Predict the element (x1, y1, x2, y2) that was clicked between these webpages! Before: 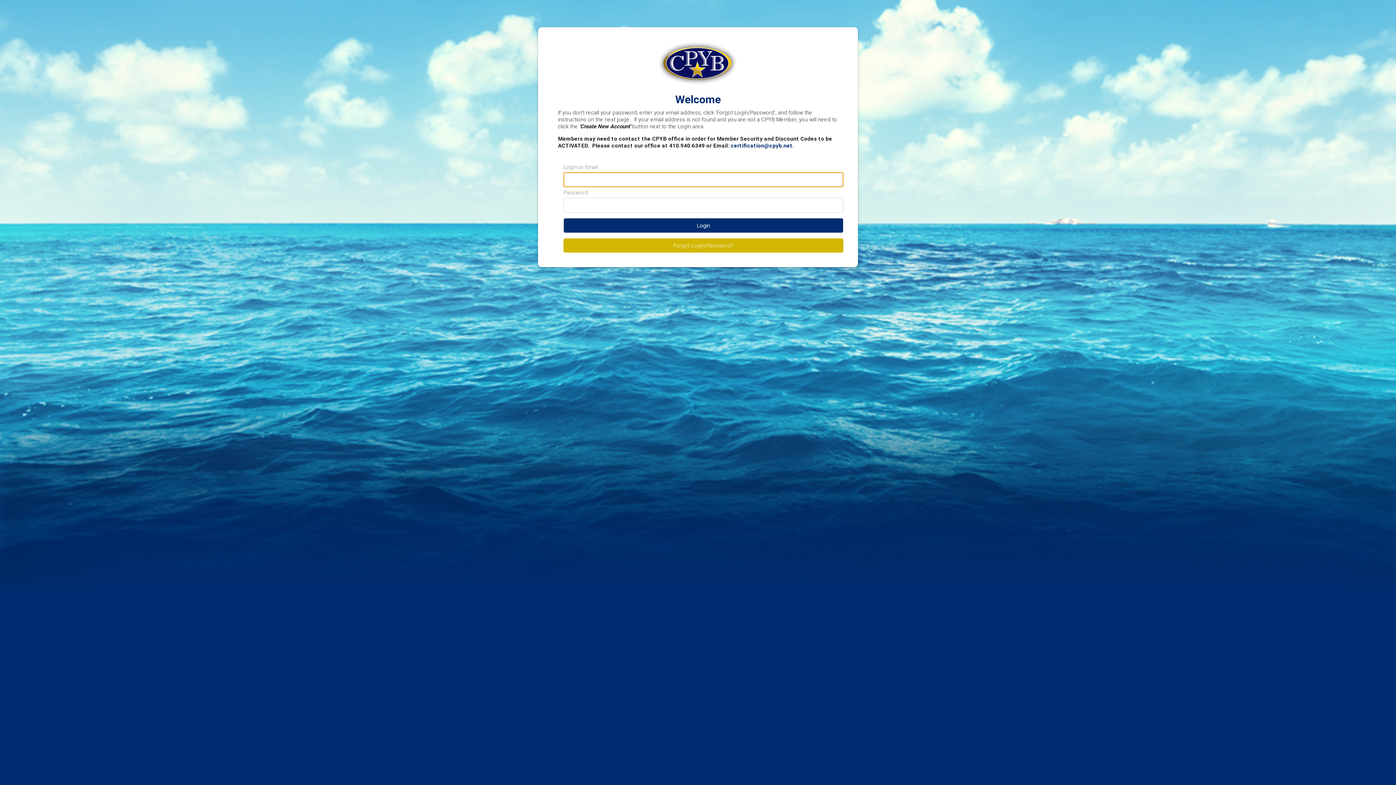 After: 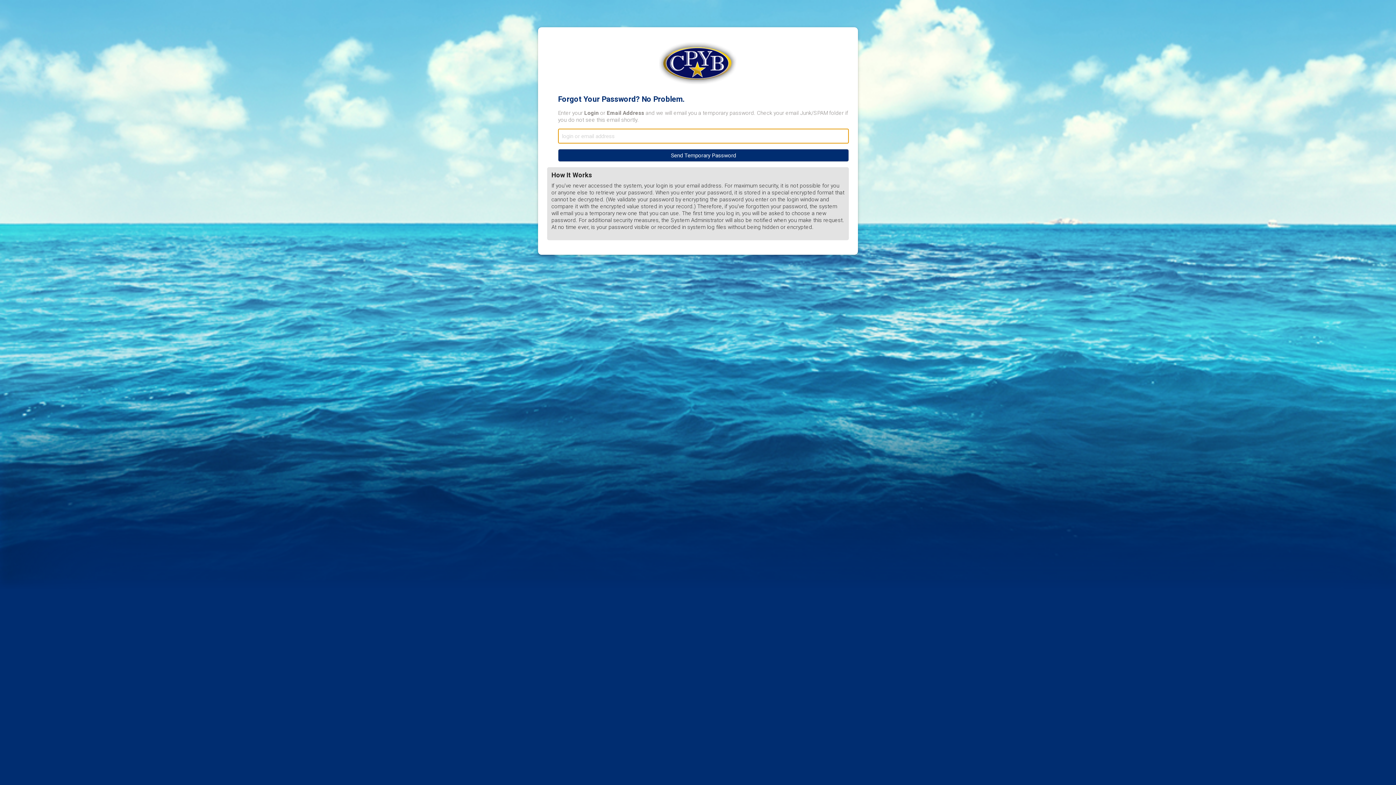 Action: bbox: (673, 242, 733, 249) label: Forgot Login/Password?